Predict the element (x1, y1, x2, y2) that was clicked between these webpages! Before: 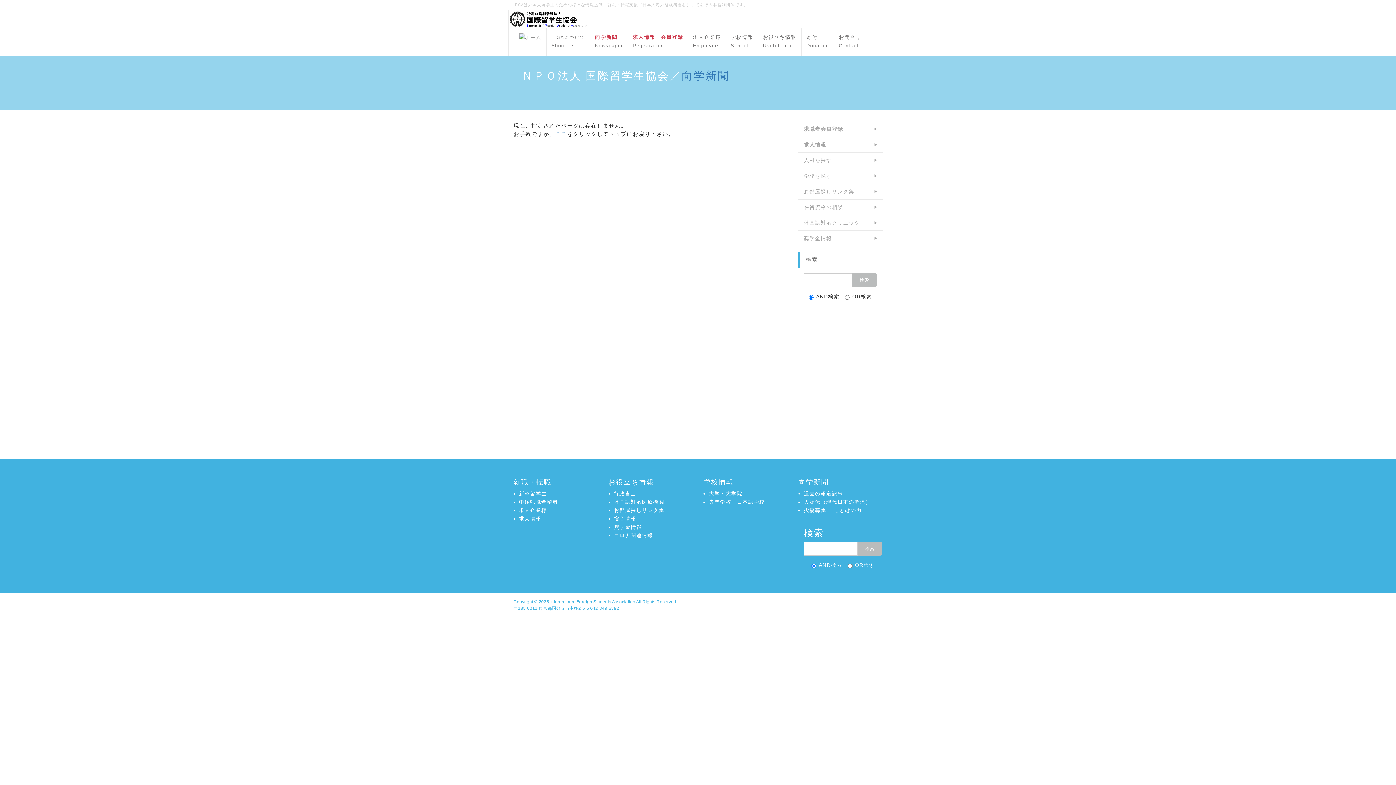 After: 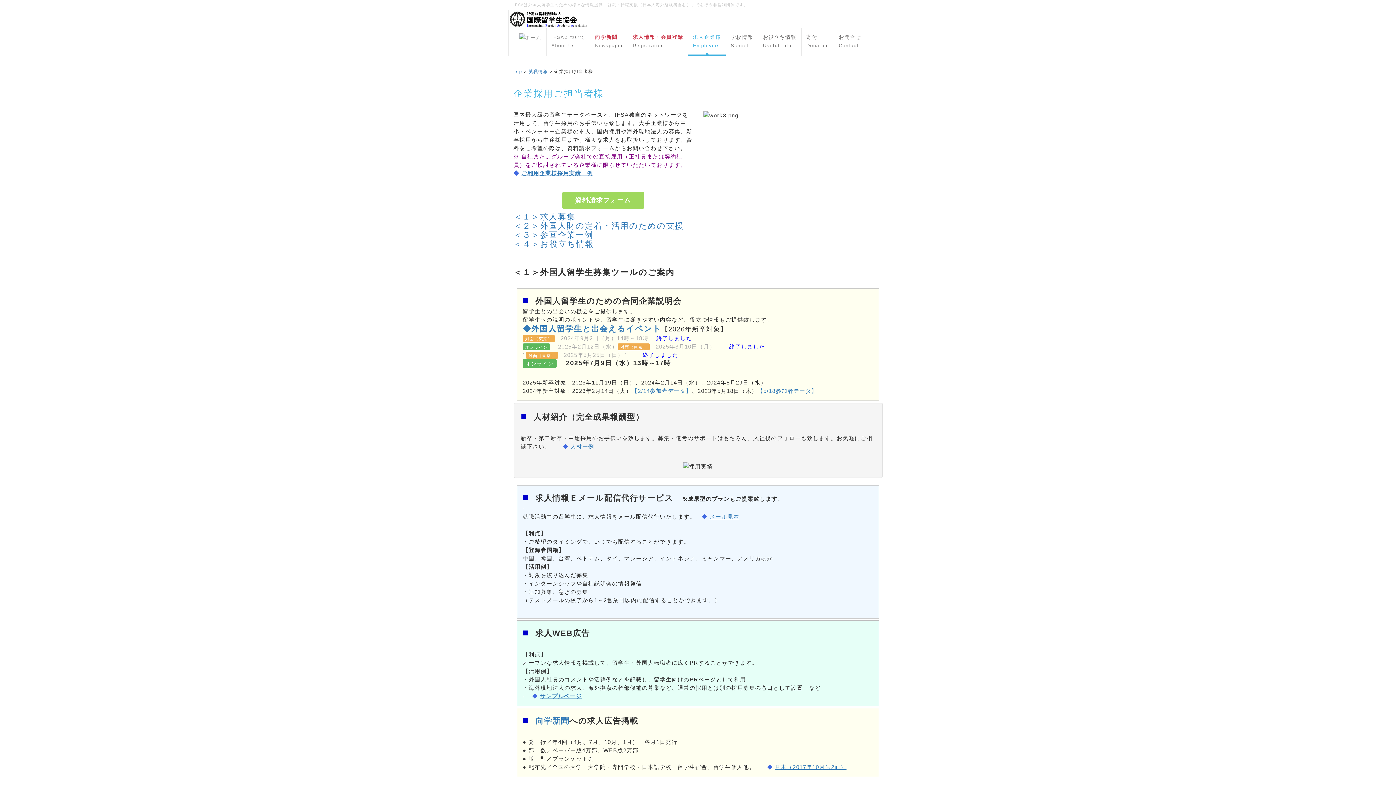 Action: label: 求人企業様 bbox: (519, 507, 547, 513)